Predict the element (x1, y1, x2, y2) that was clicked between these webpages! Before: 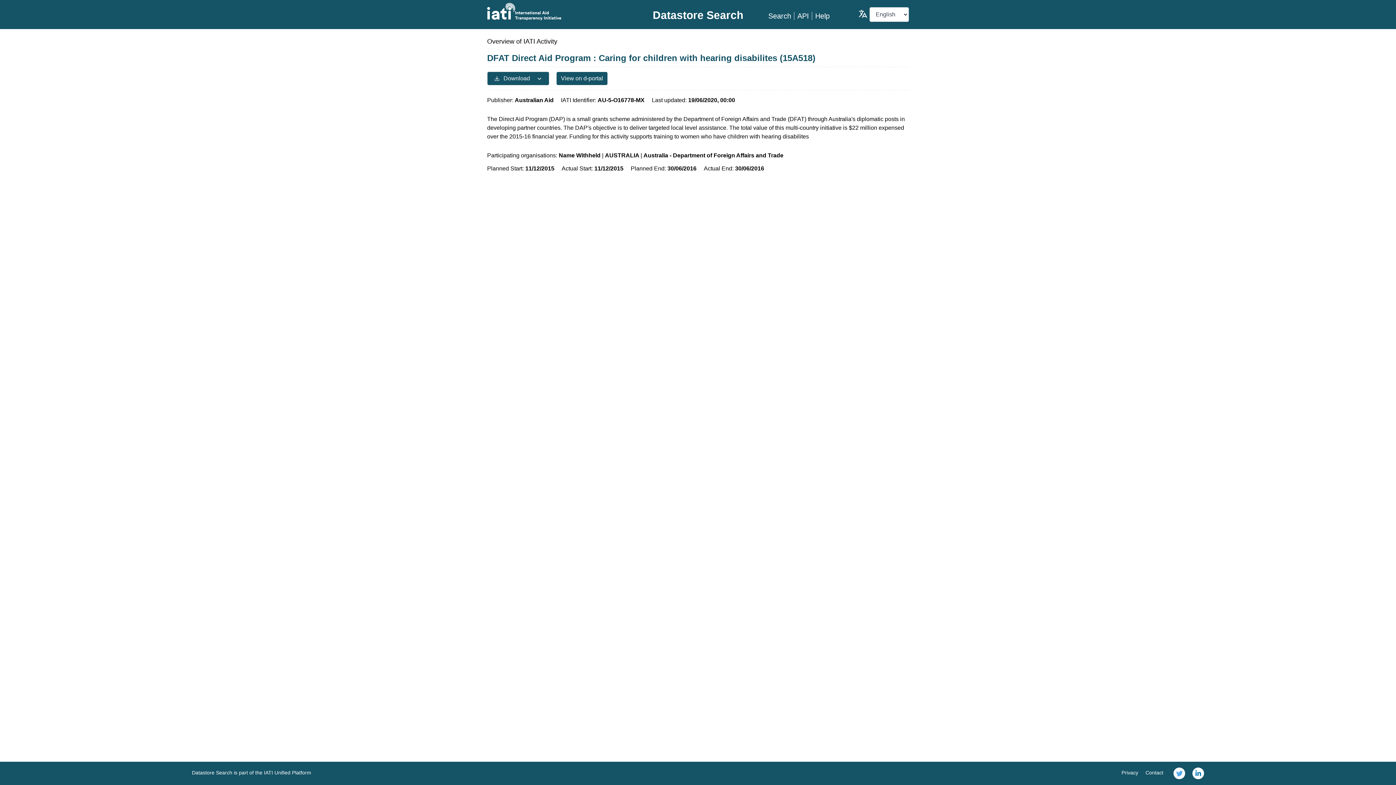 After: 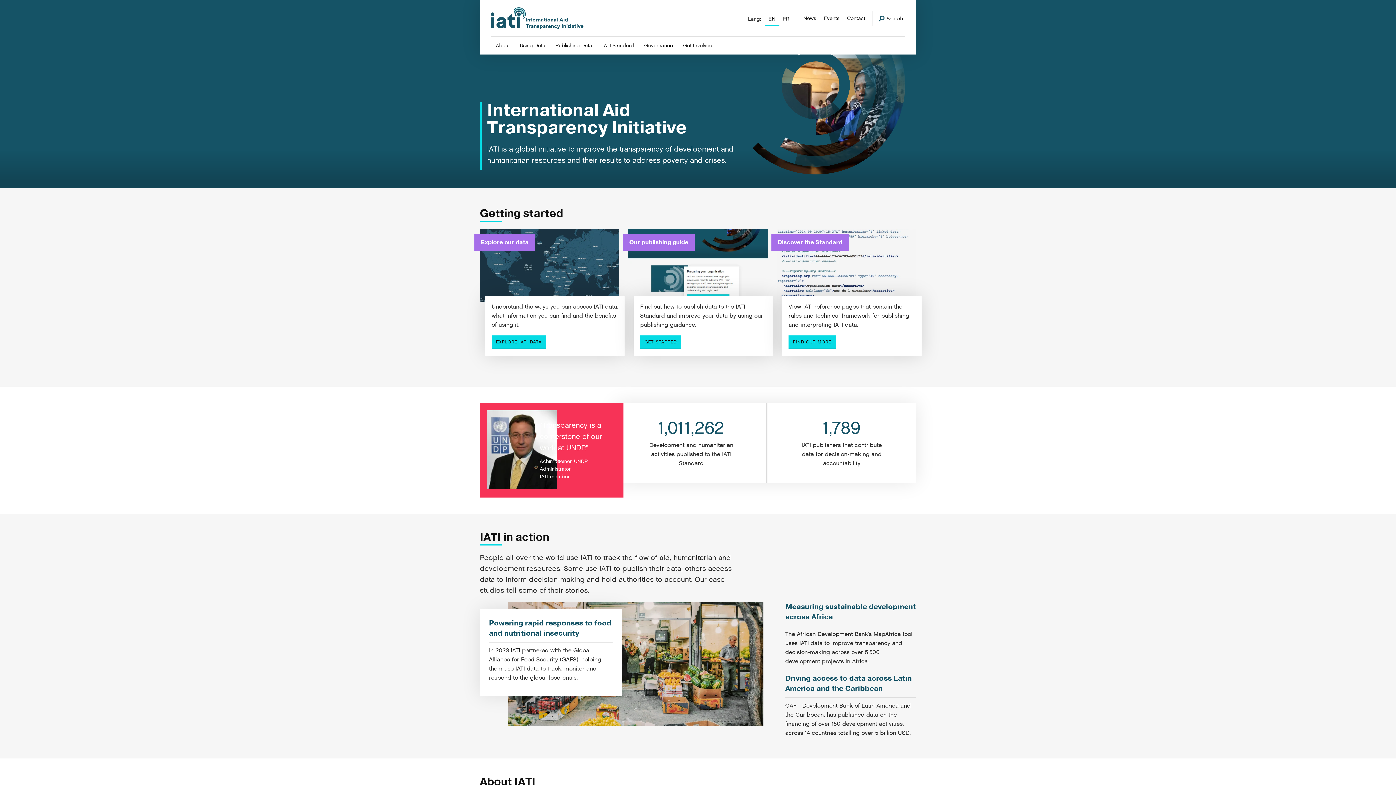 Action: bbox: (487, 2, 627, 20)